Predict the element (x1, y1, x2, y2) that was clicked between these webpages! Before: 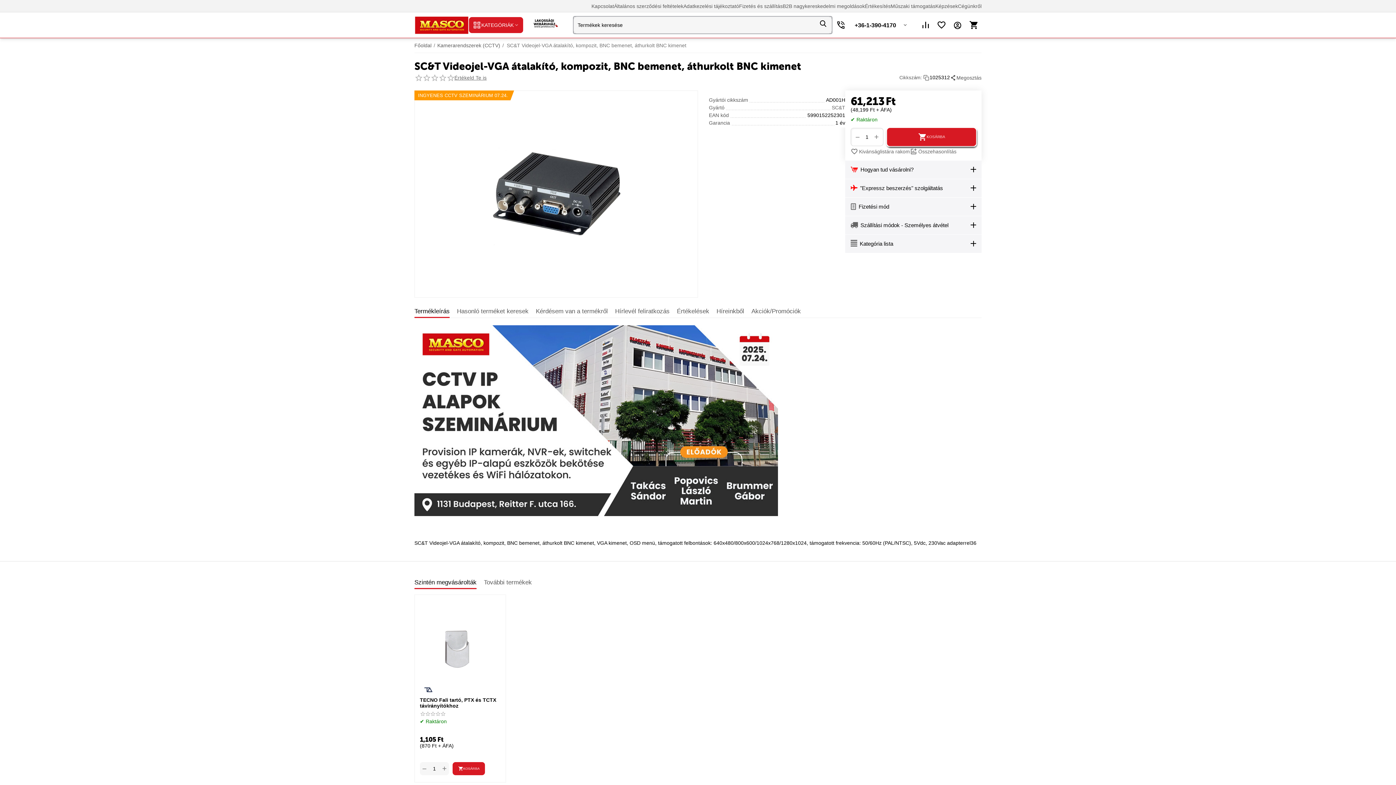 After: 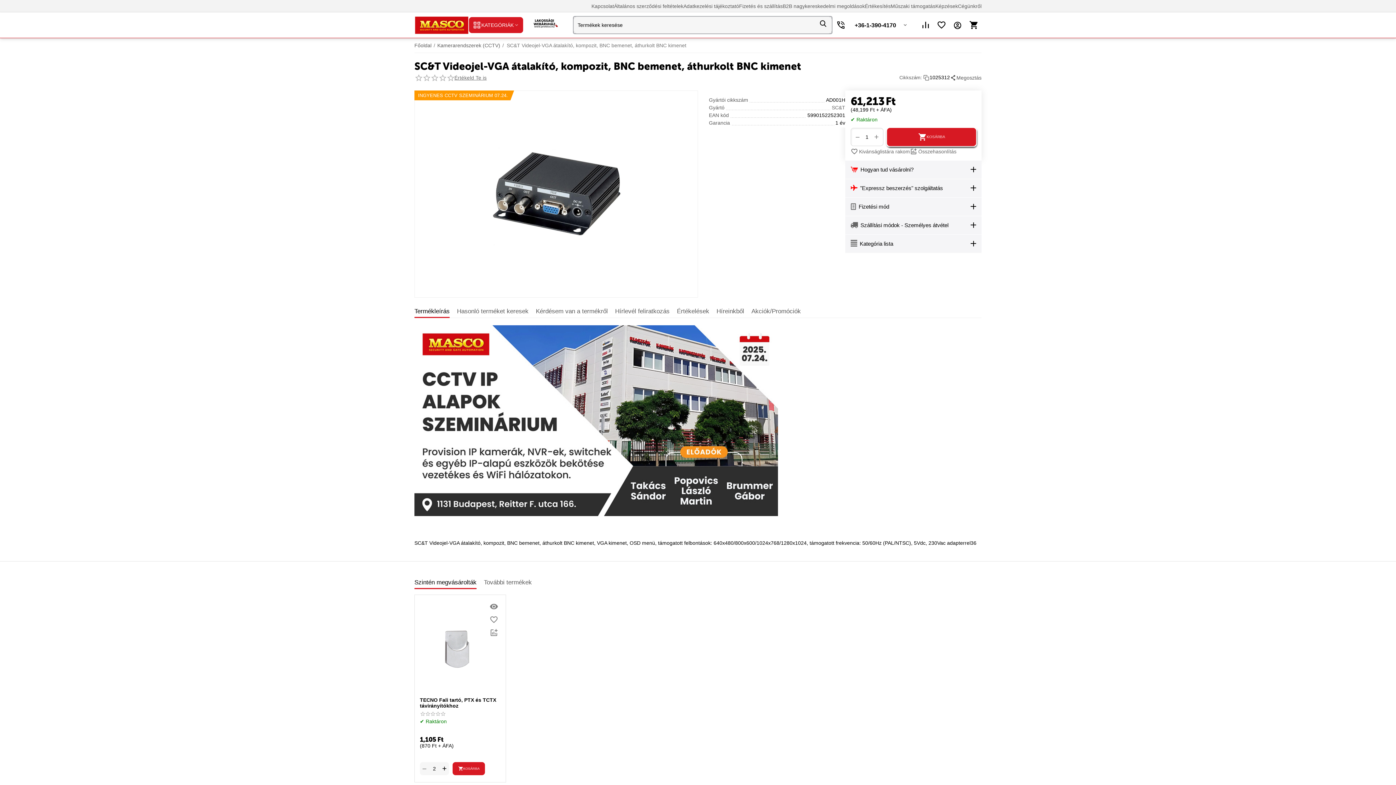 Action: bbox: (440, 766, 449, 771) label: +